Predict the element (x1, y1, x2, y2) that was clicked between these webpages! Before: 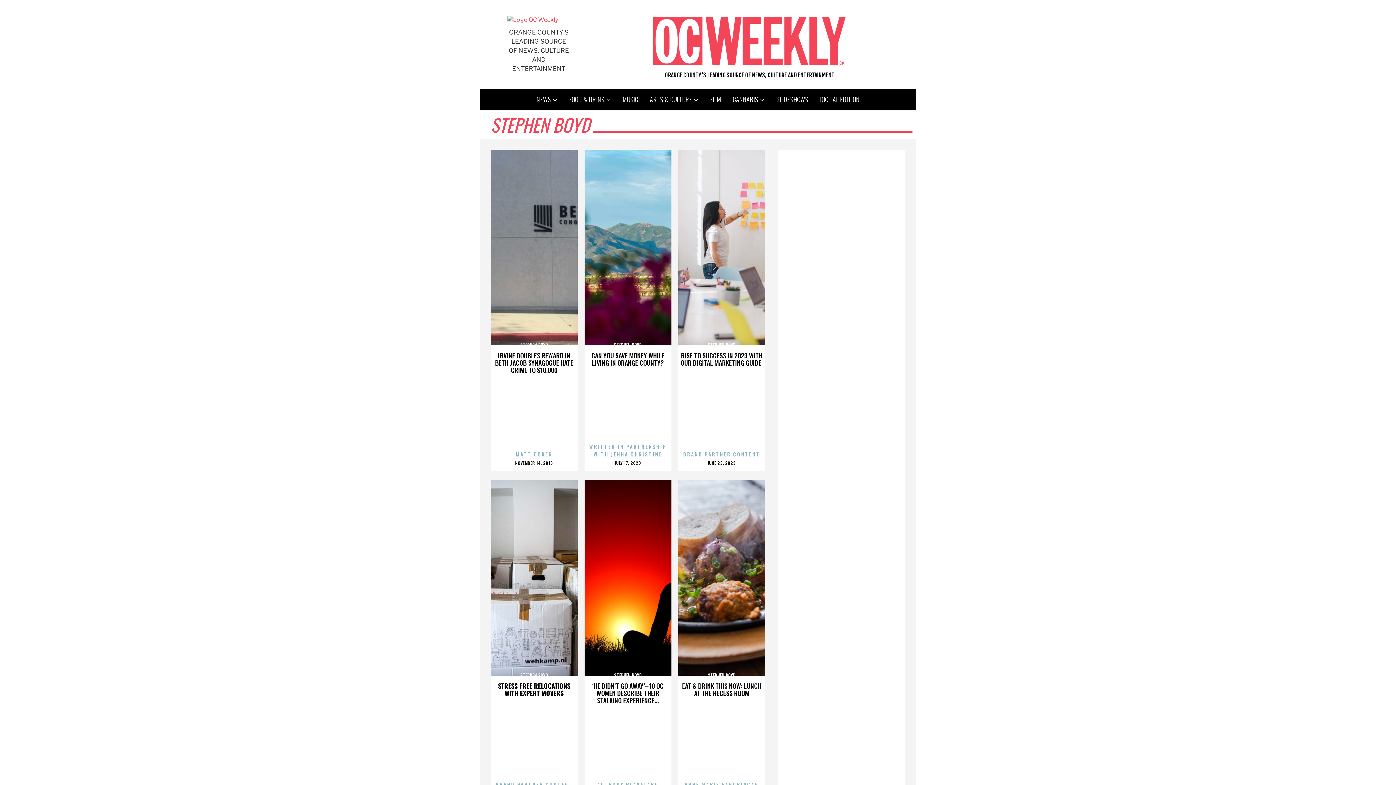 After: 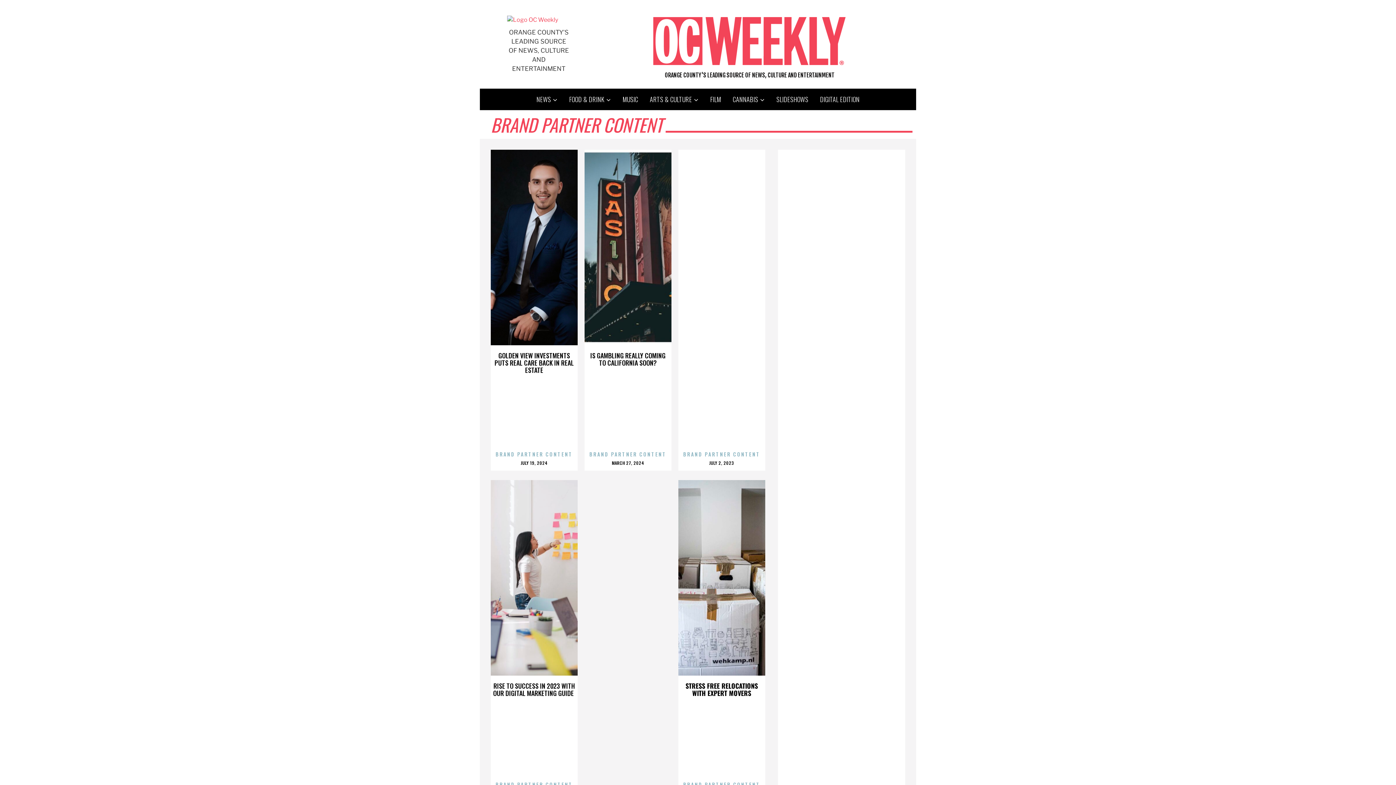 Action: bbox: (495, 781, 572, 788) label: BRAND PARTNER CONTENT